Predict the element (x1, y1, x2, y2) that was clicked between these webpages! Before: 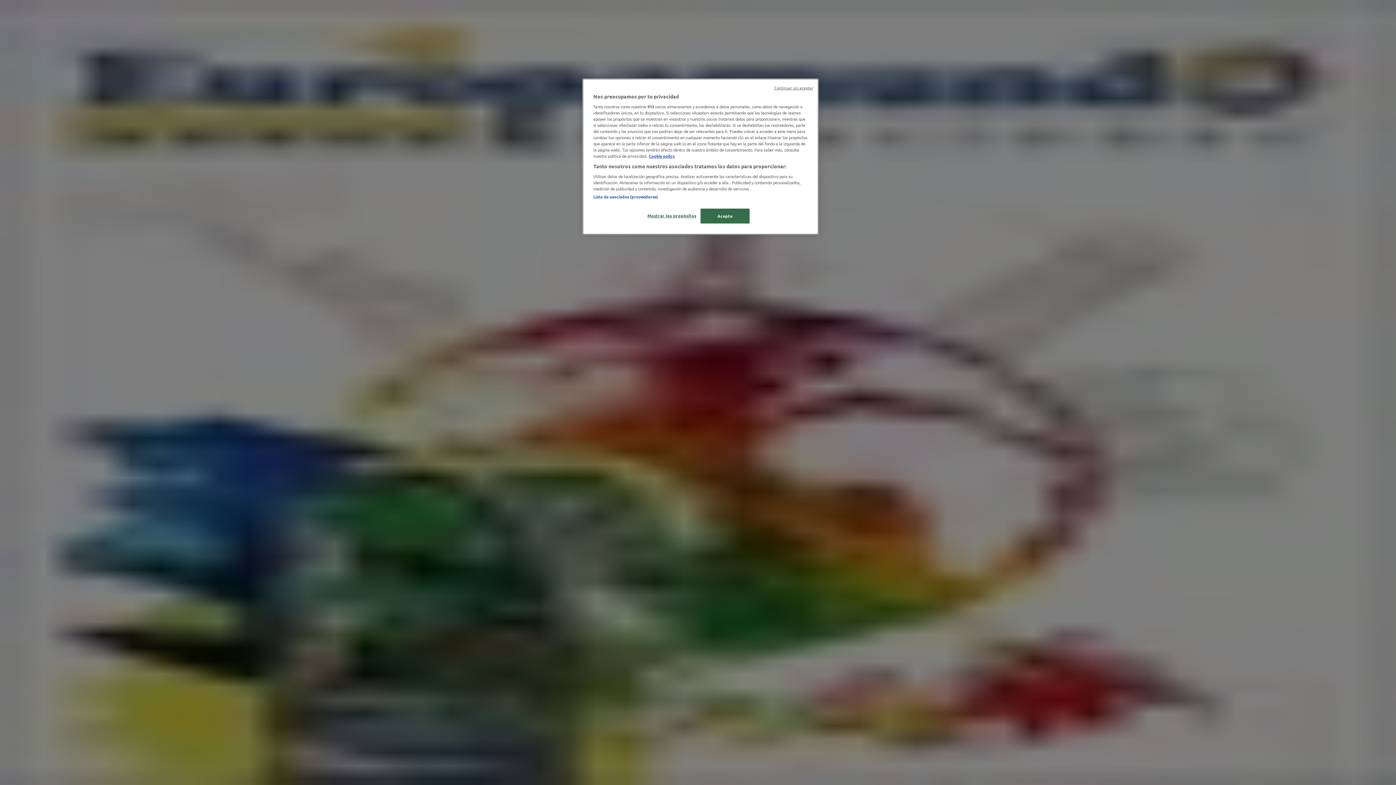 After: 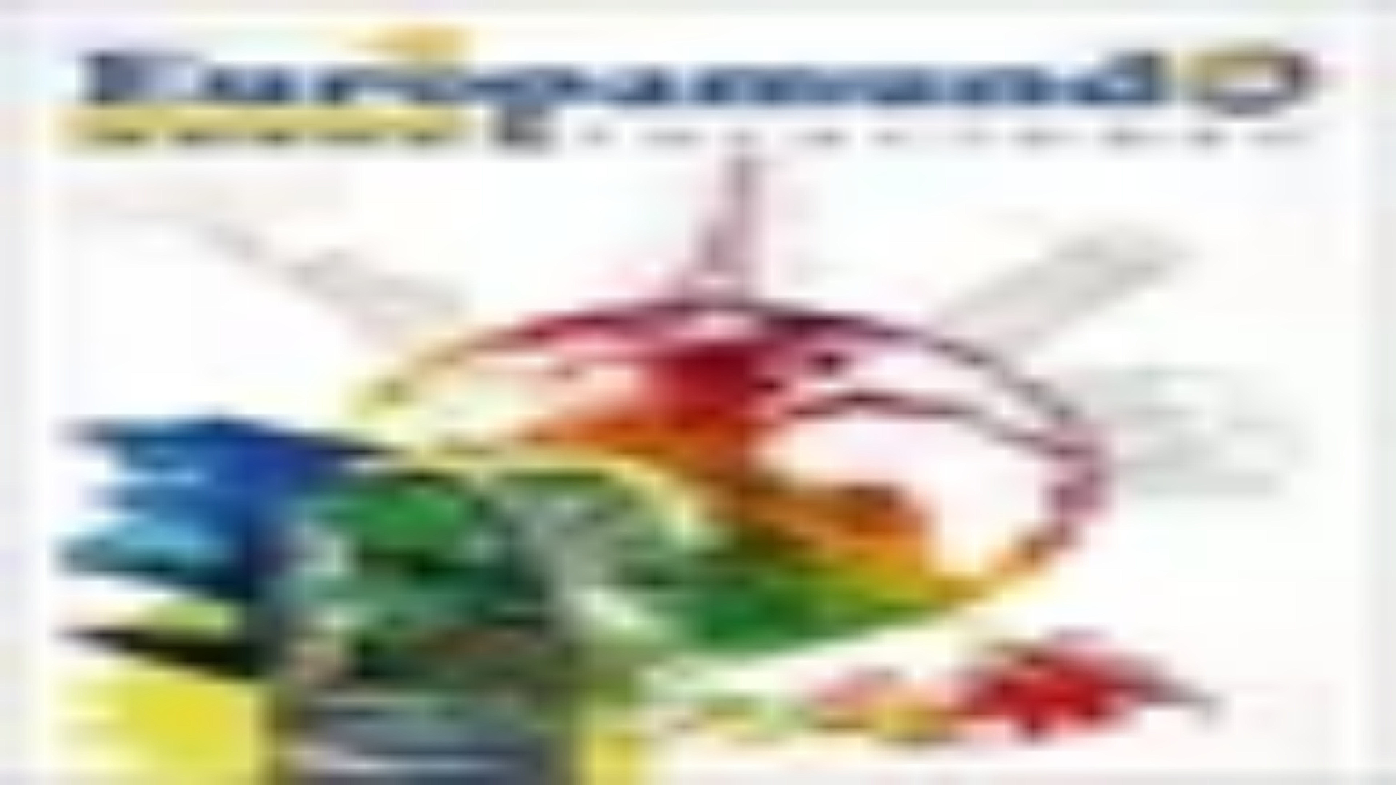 Action: label: Acepto bbox: (700, 208, 749, 223)